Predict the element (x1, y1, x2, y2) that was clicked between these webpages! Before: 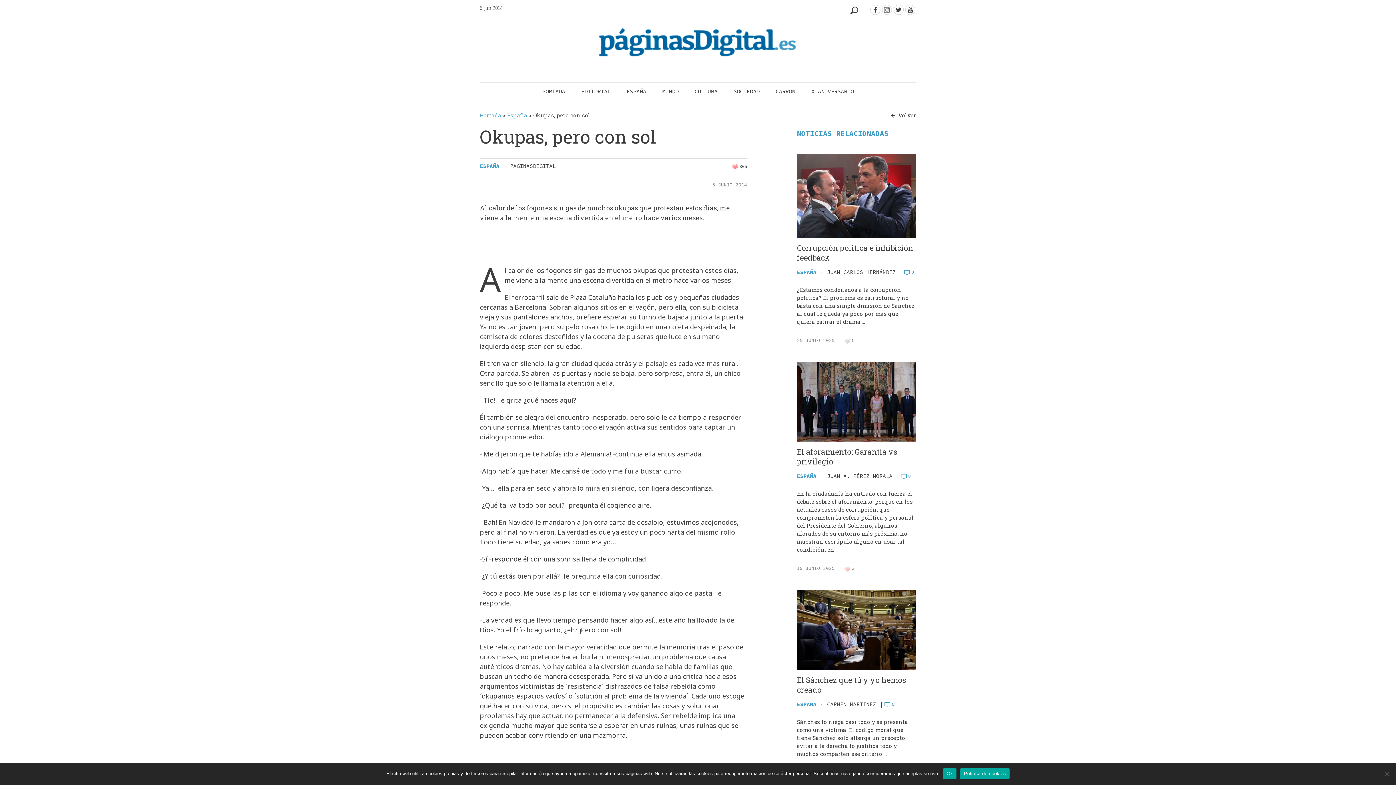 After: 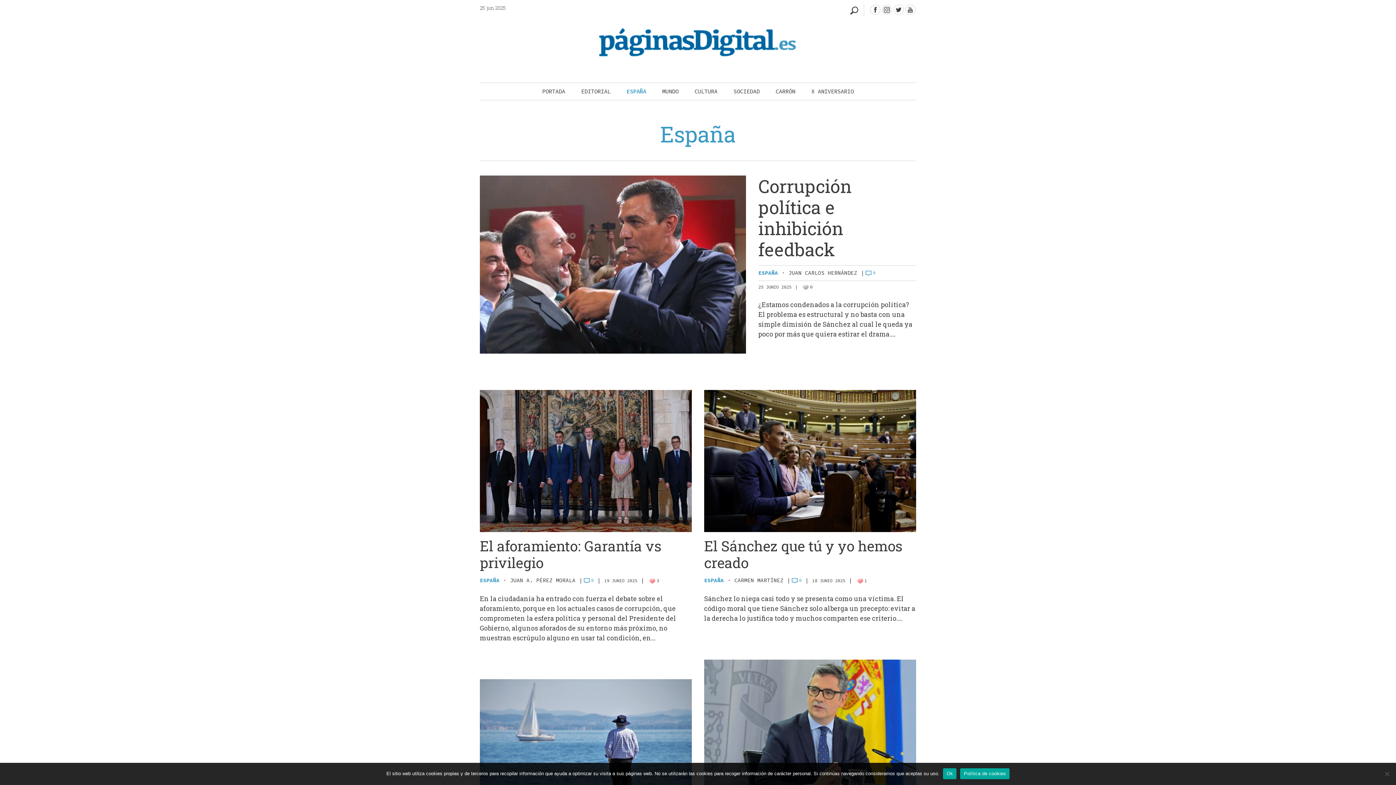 Action: label: ESPAÑA bbox: (797, 472, 816, 480)